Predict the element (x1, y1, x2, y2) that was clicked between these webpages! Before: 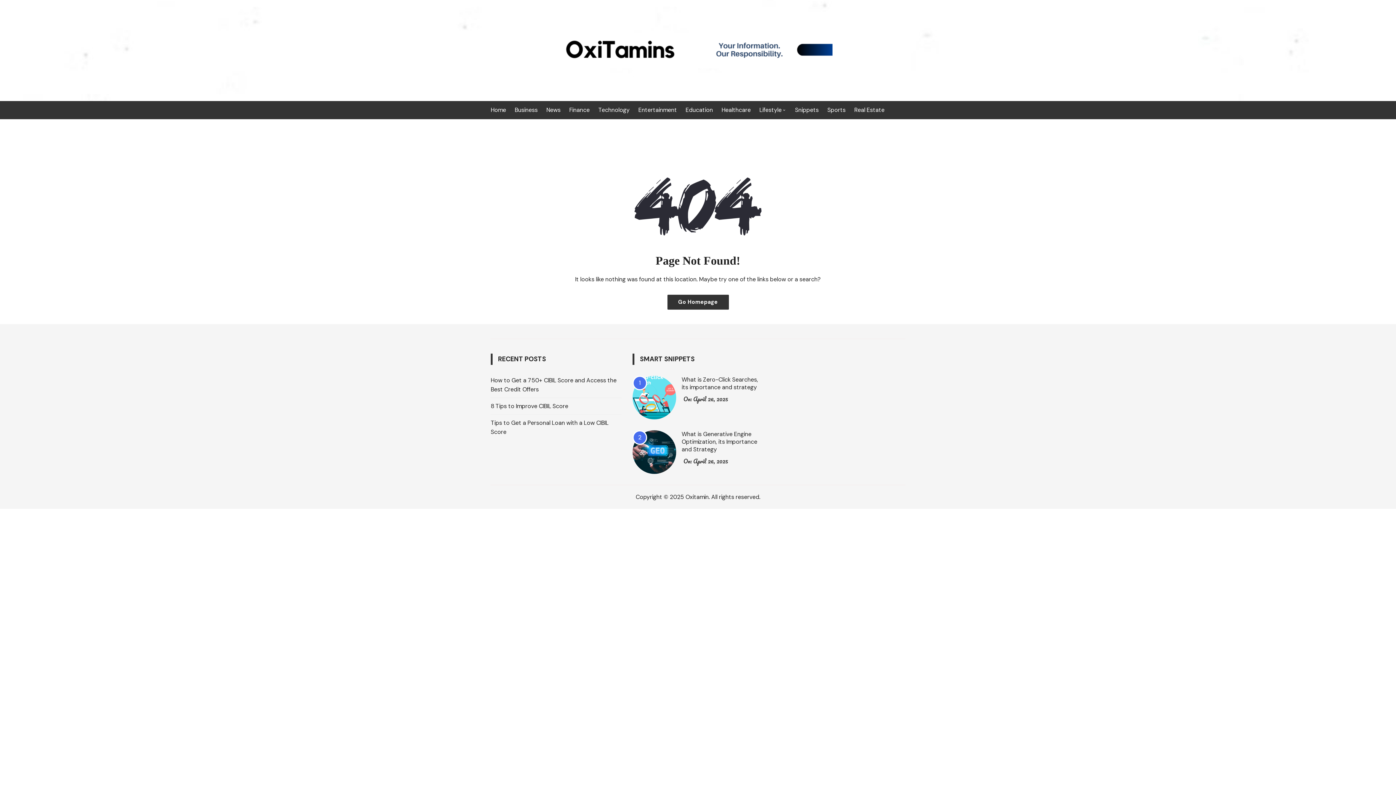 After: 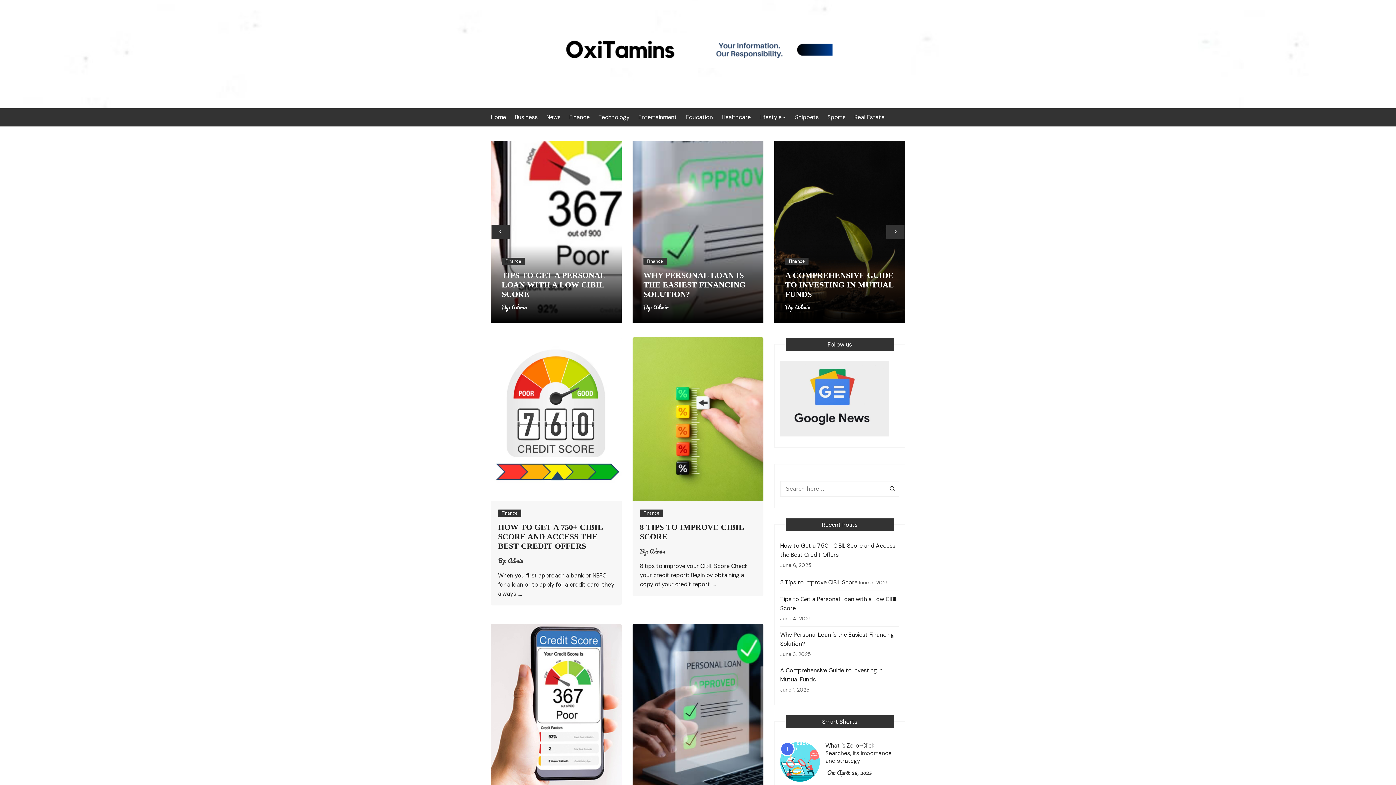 Action: bbox: (490, 101, 513, 119) label: Home